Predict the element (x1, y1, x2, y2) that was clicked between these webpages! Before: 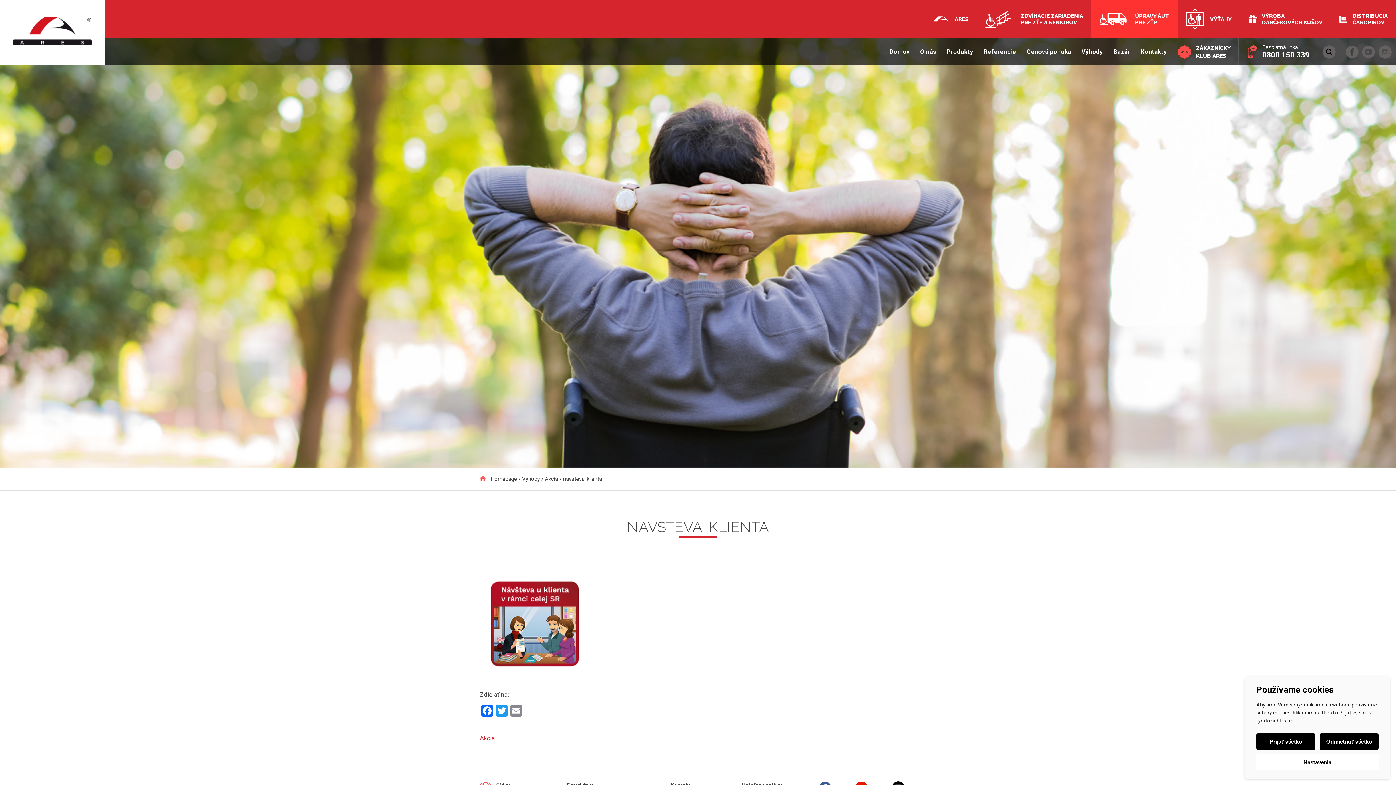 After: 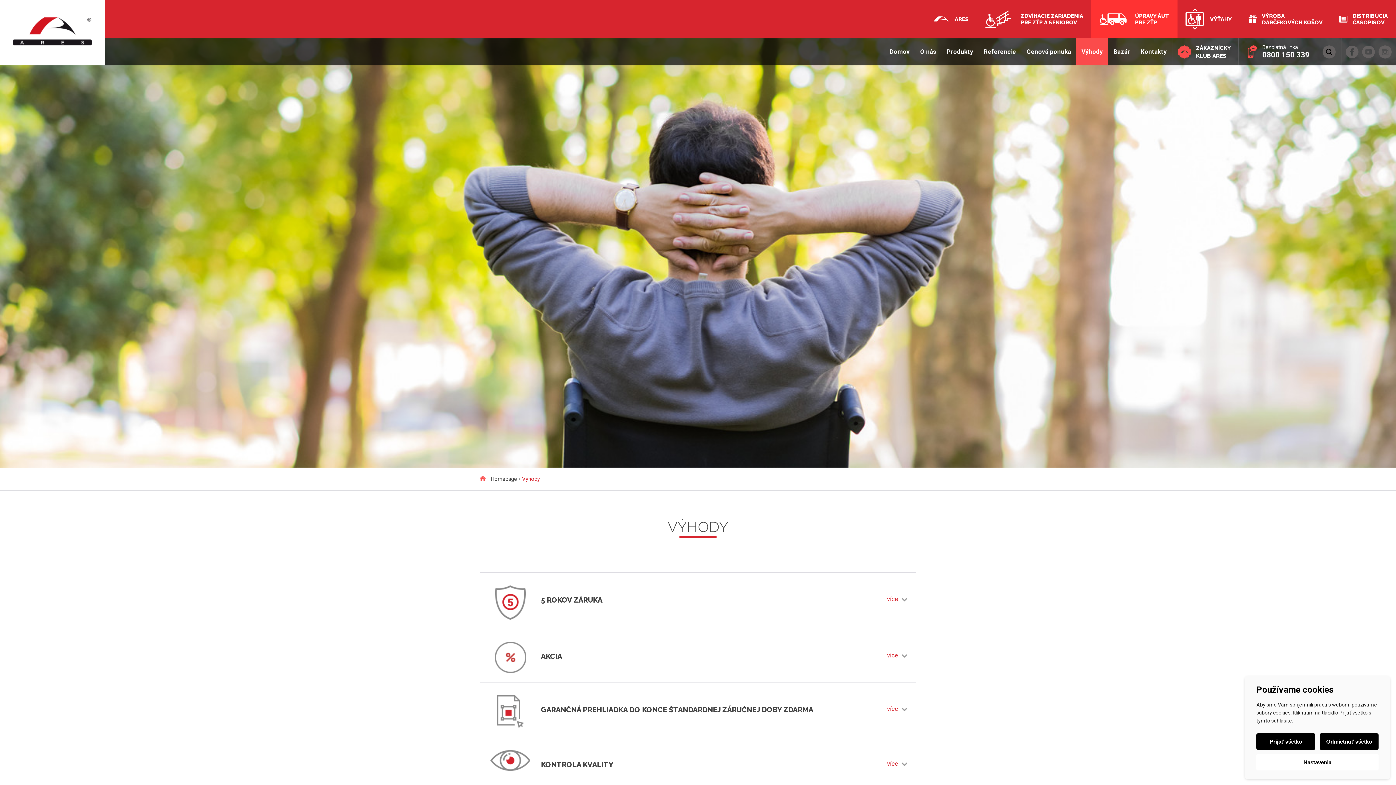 Action: bbox: (522, 475, 540, 482) label: Výhody